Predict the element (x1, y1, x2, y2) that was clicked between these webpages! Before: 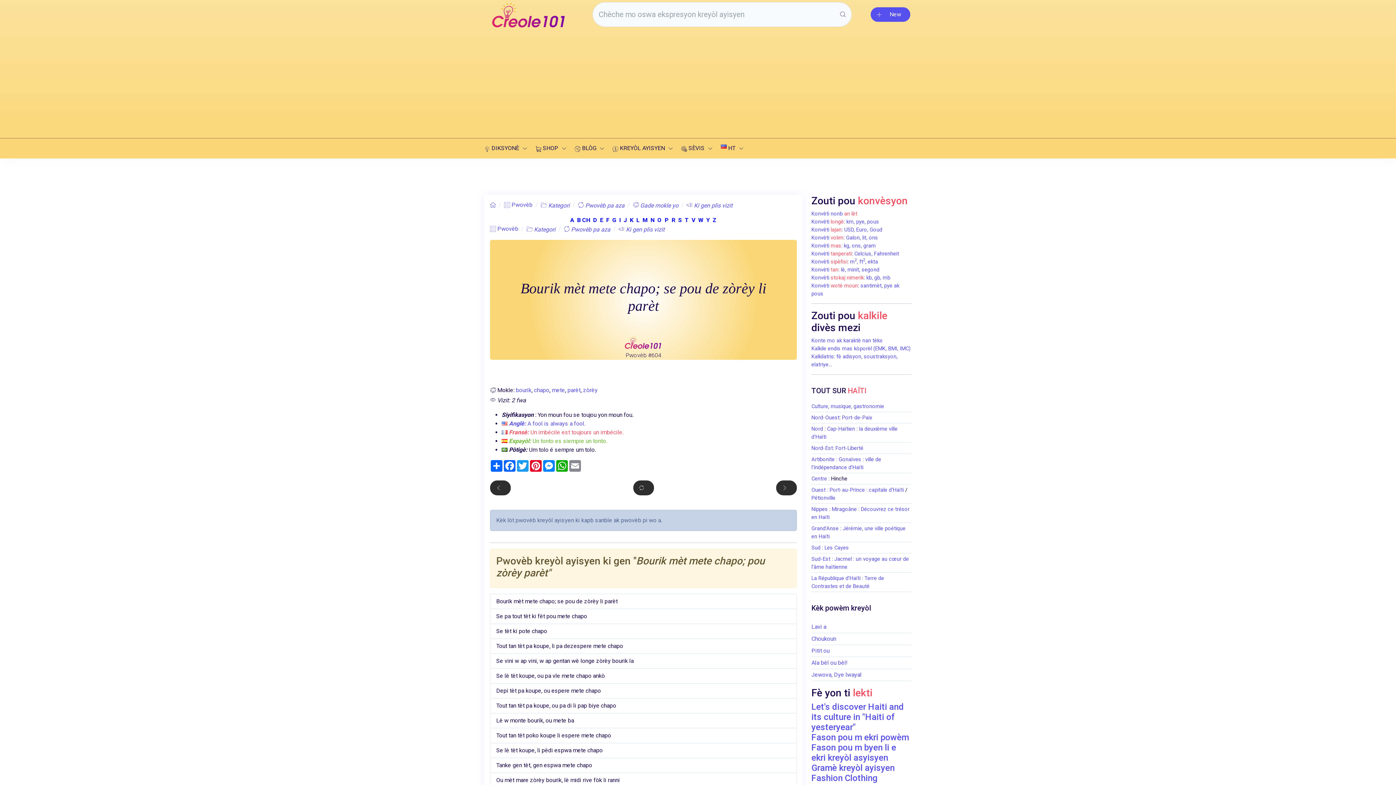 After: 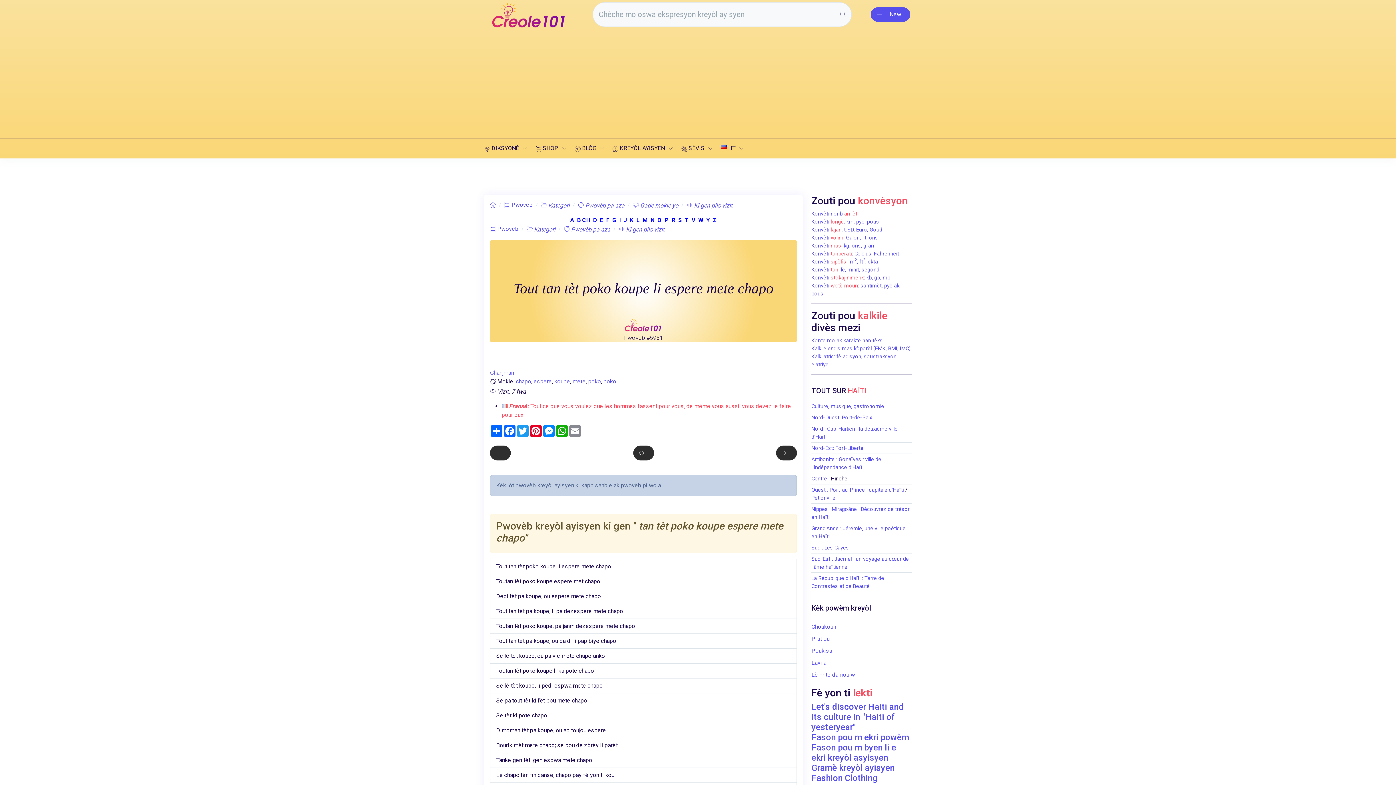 Action: bbox: (490, 728, 797, 743) label: Tout tan tèt poko koupe li espere mete chapo